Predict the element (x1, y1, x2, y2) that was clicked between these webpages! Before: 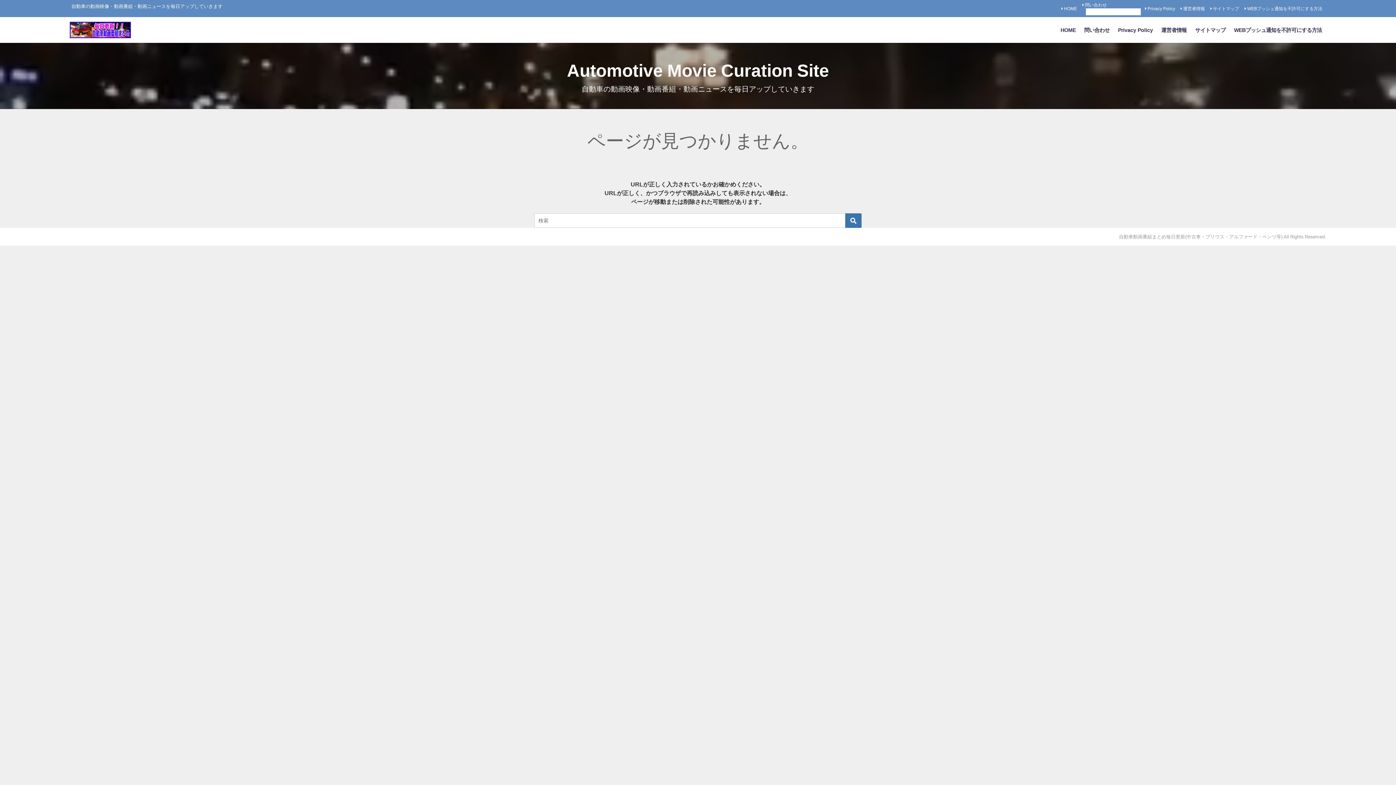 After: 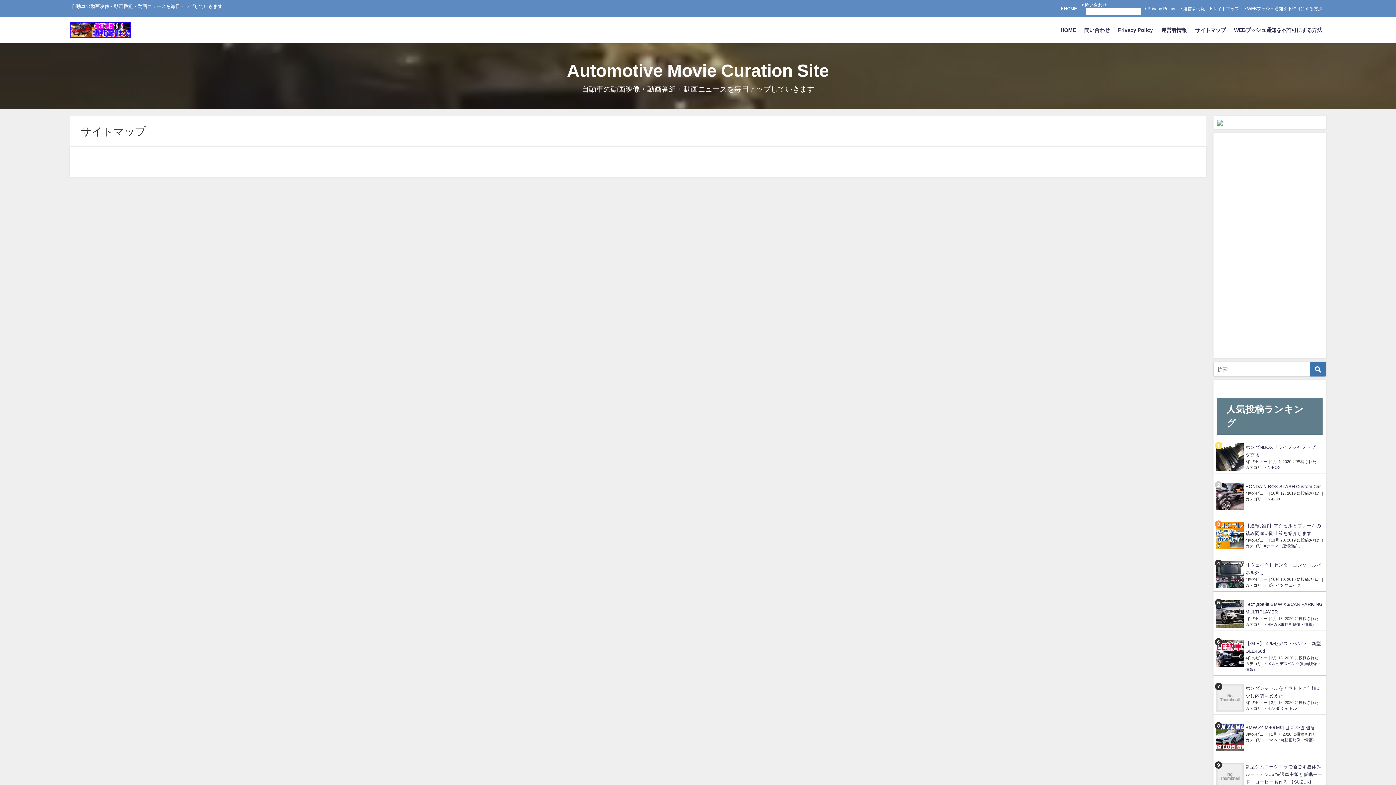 Action: label: サイトマップ bbox: (1191, 19, 1230, 40)